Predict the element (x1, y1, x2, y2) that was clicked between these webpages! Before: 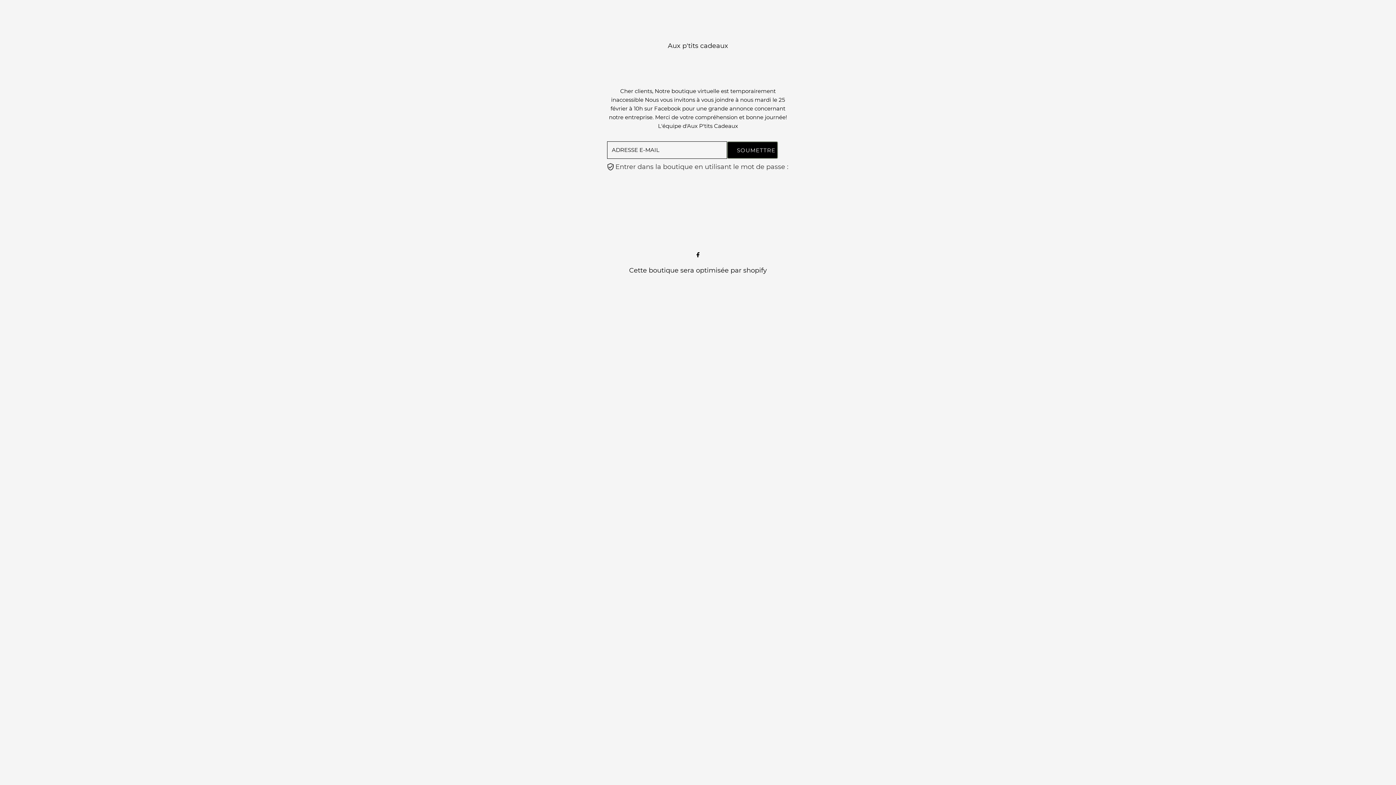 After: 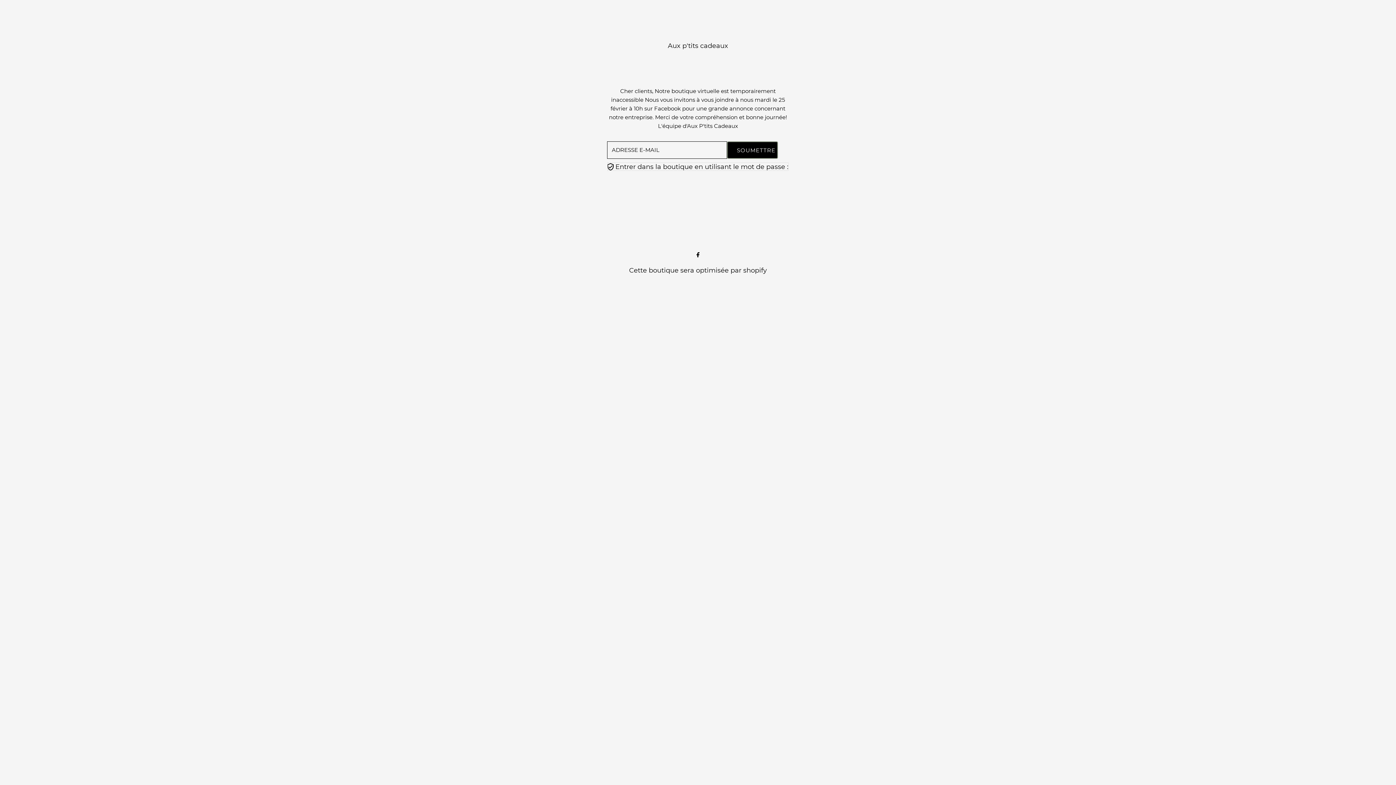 Action: bbox: (607, 162, 788, 171) label: Open navigation